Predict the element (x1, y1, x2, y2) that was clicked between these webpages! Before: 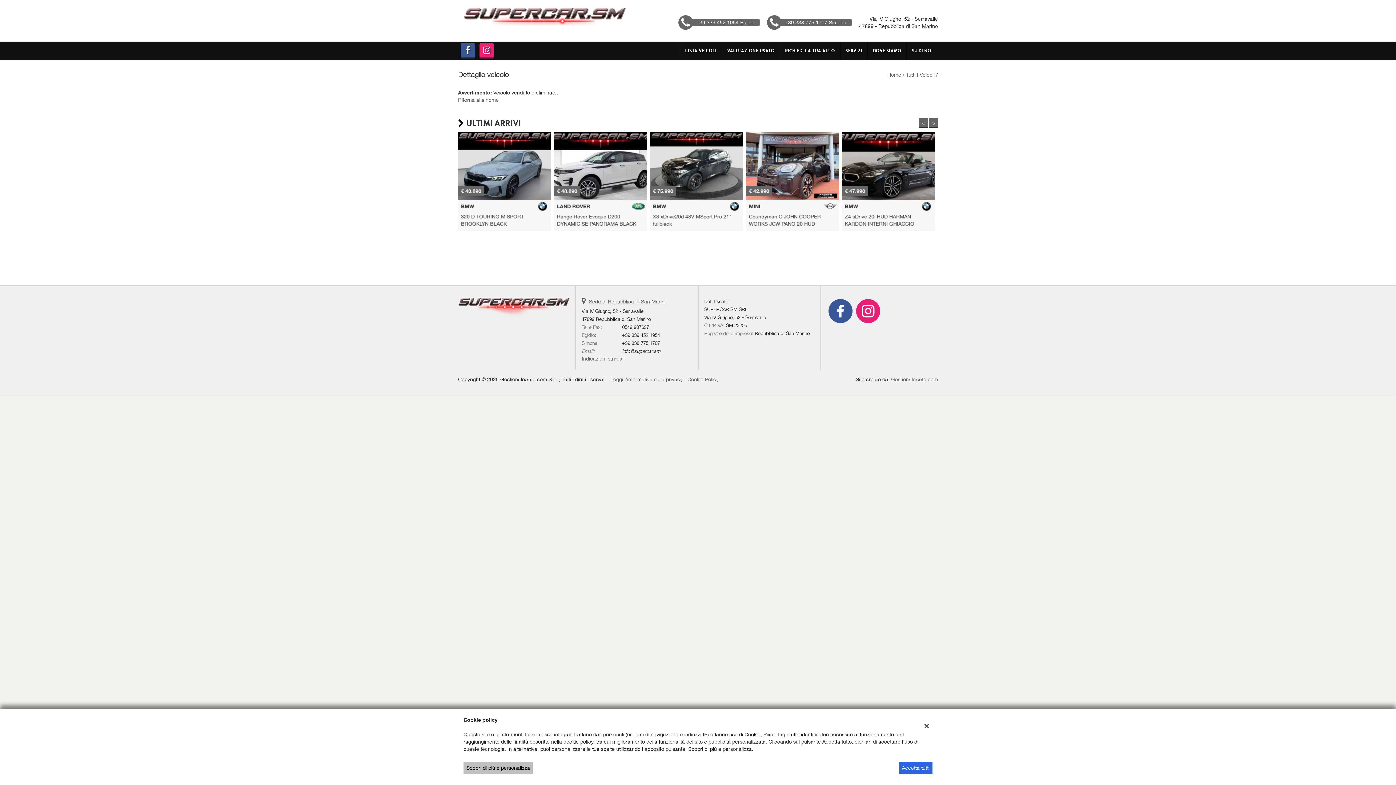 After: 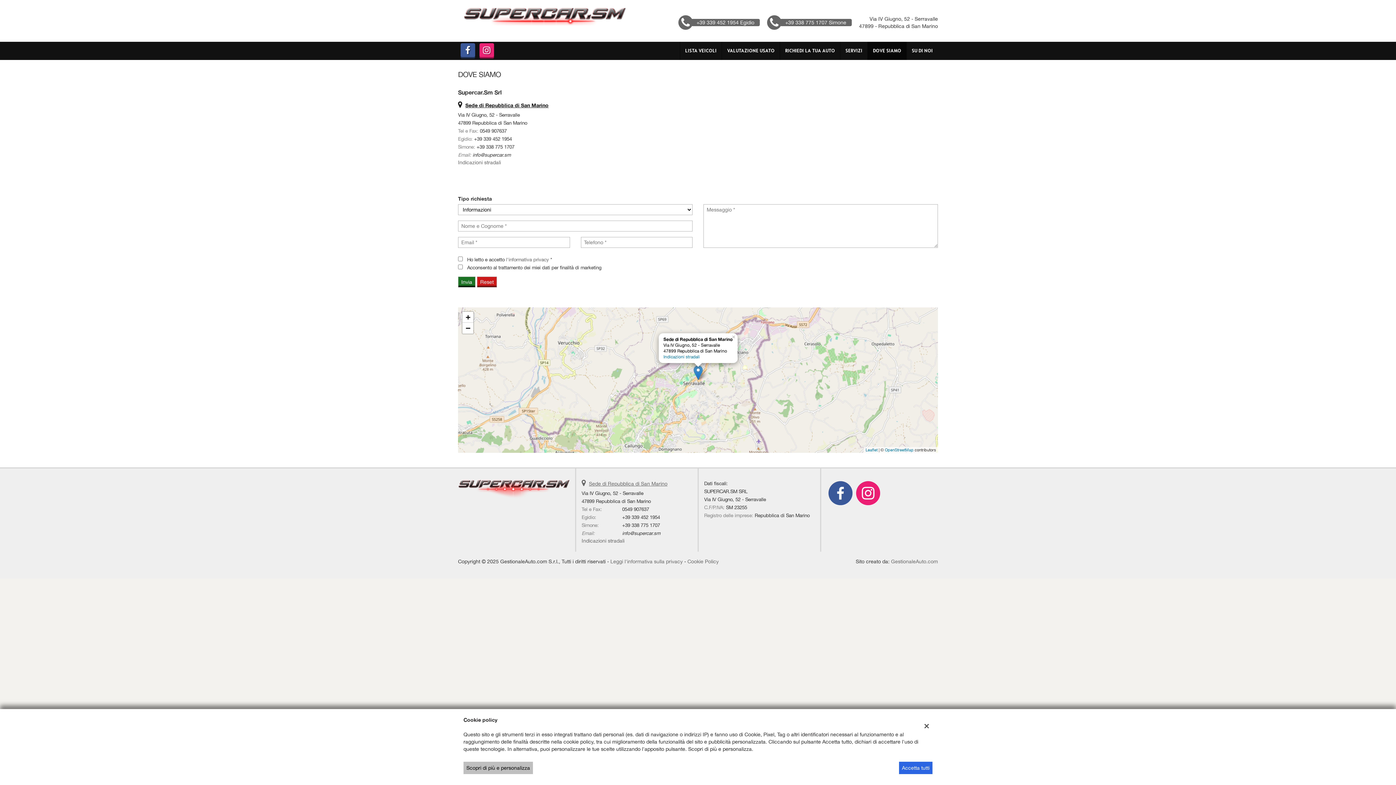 Action: label: Sede di Repubblica di San Marino bbox: (589, 298, 667, 304)